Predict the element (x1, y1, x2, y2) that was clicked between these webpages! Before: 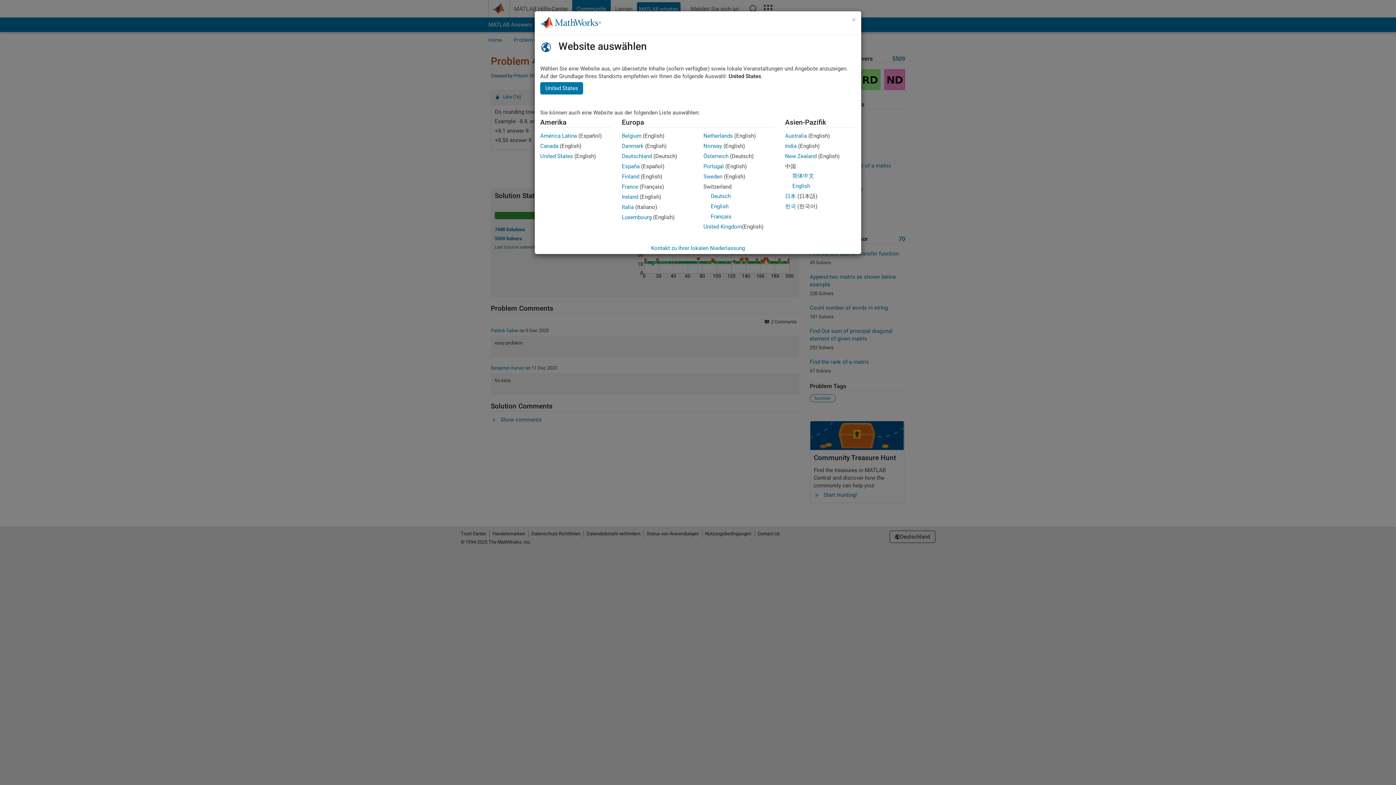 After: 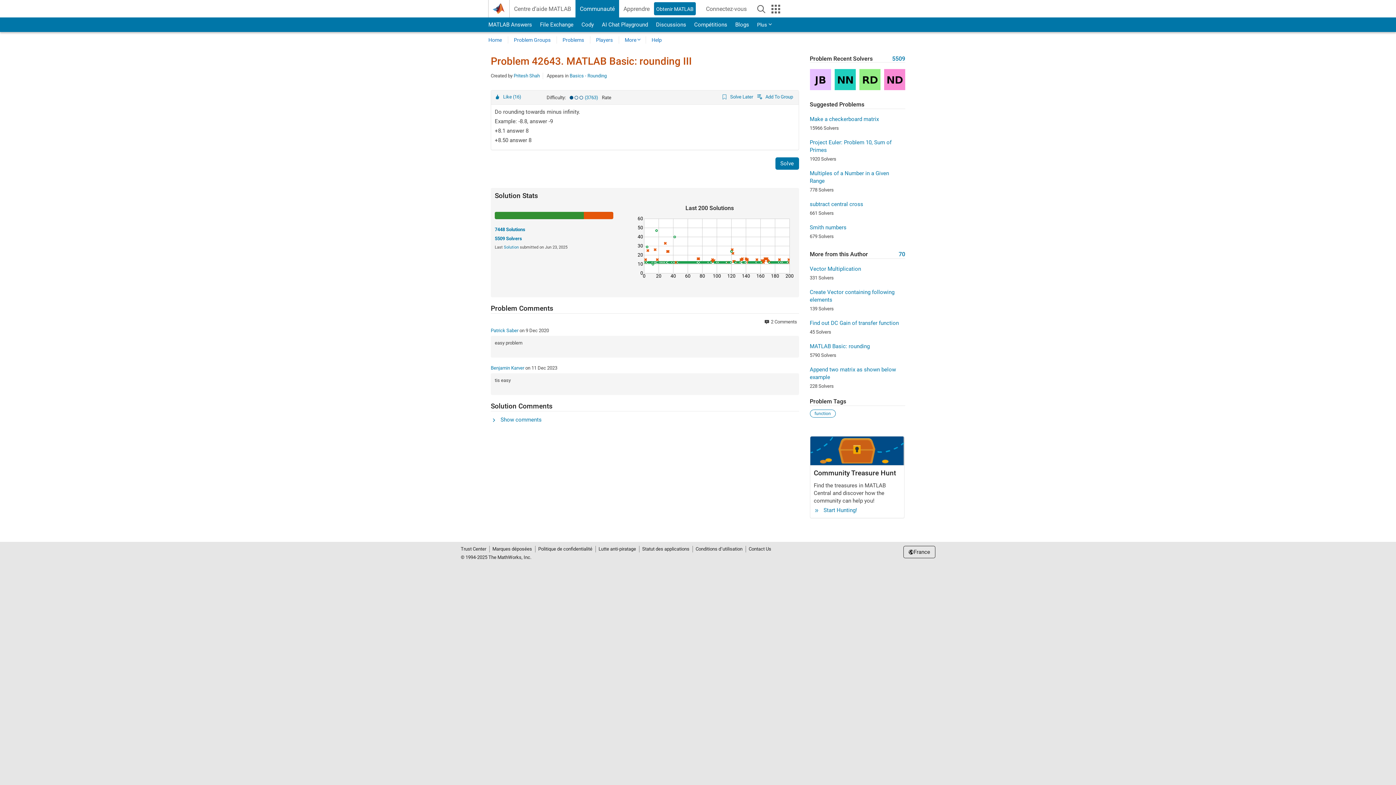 Action: bbox: (622, 183, 638, 190) label: France